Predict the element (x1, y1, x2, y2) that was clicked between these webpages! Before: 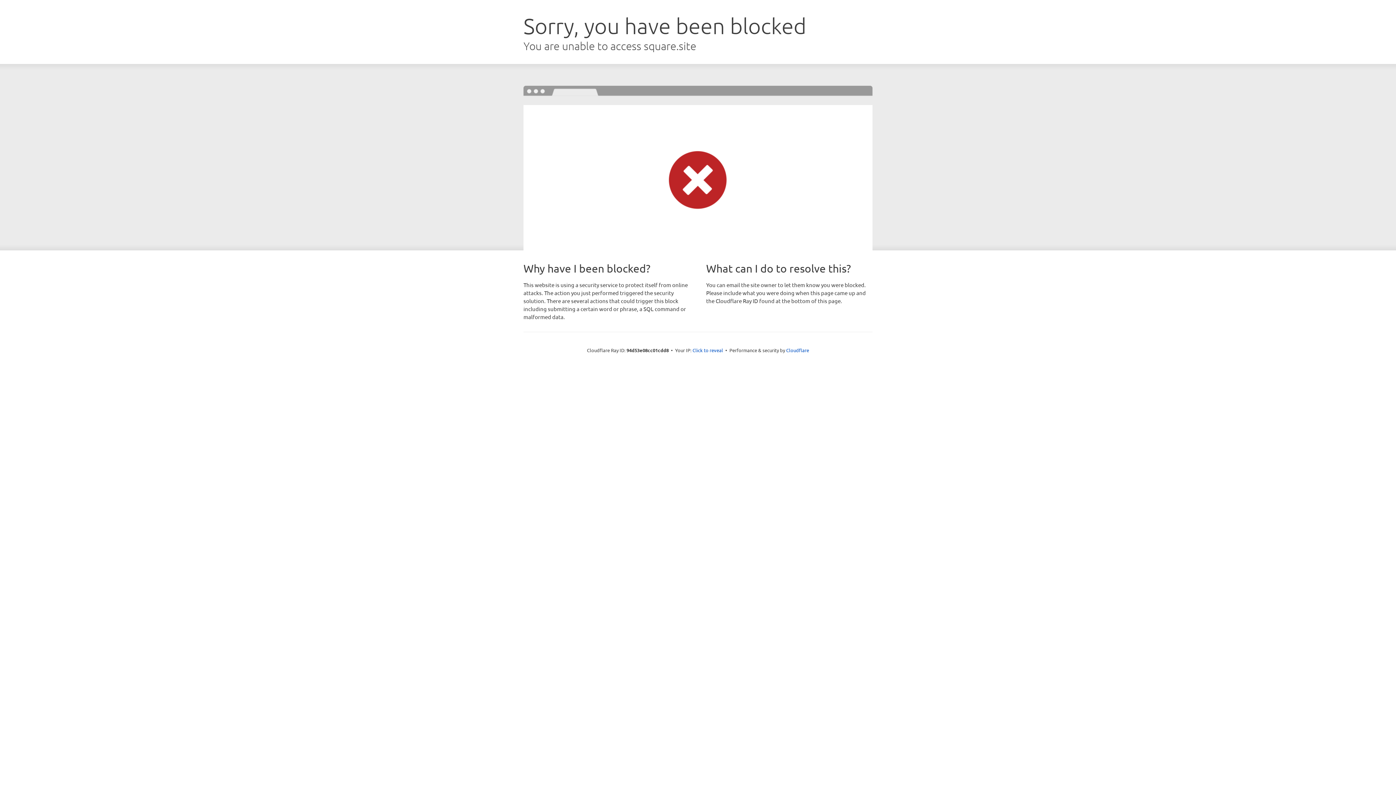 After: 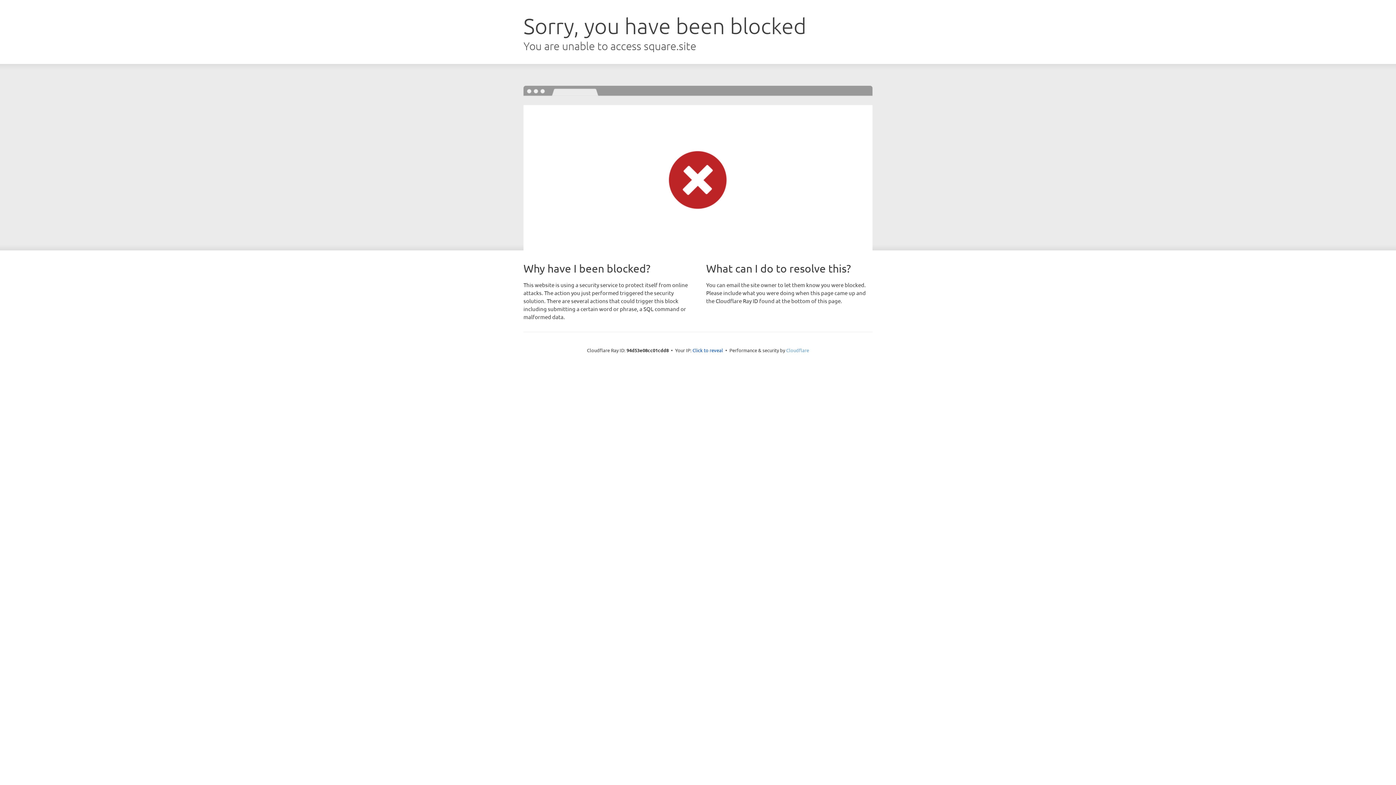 Action: bbox: (786, 347, 809, 353) label: Cloudflare